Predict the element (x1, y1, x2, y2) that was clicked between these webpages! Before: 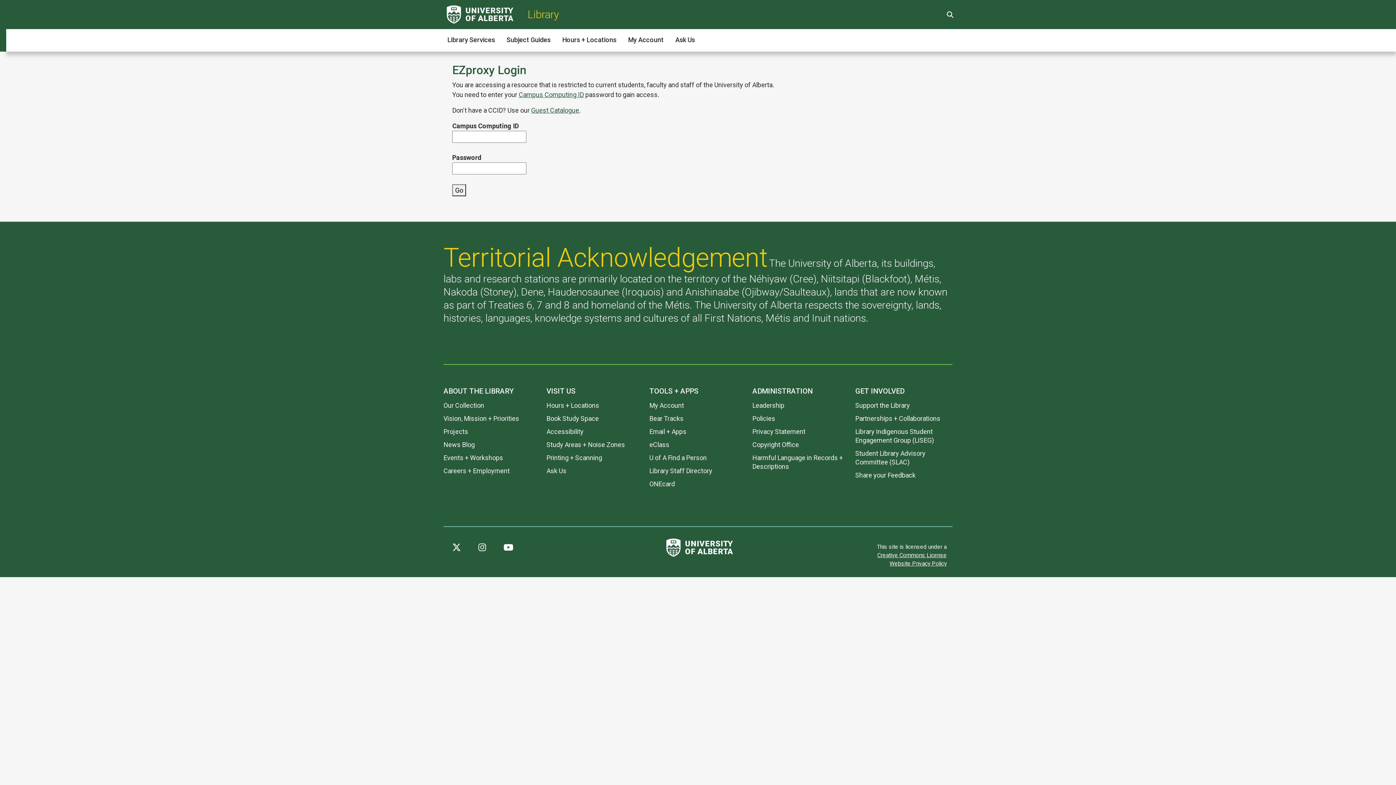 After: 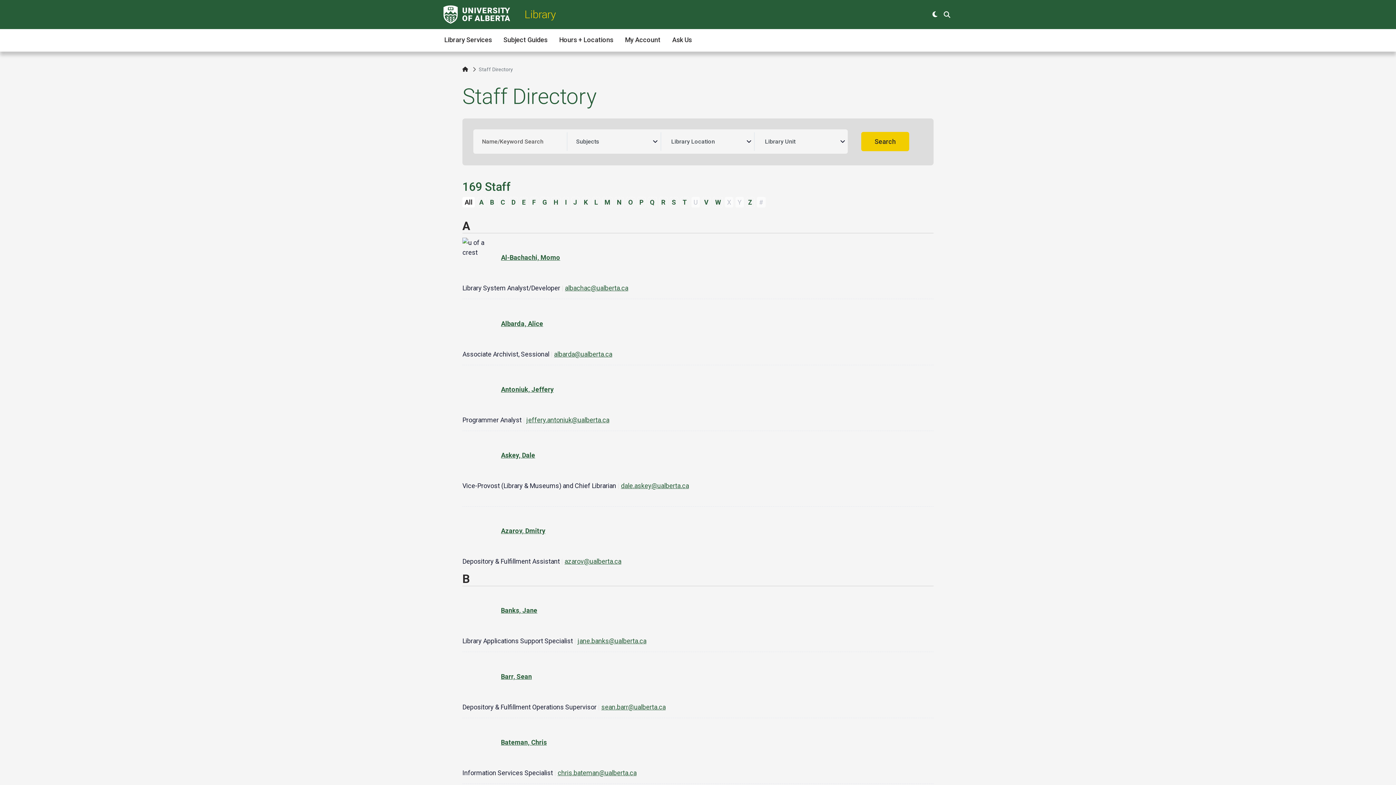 Action: bbox: (649, 467, 712, 475) label: Library Staff Directory